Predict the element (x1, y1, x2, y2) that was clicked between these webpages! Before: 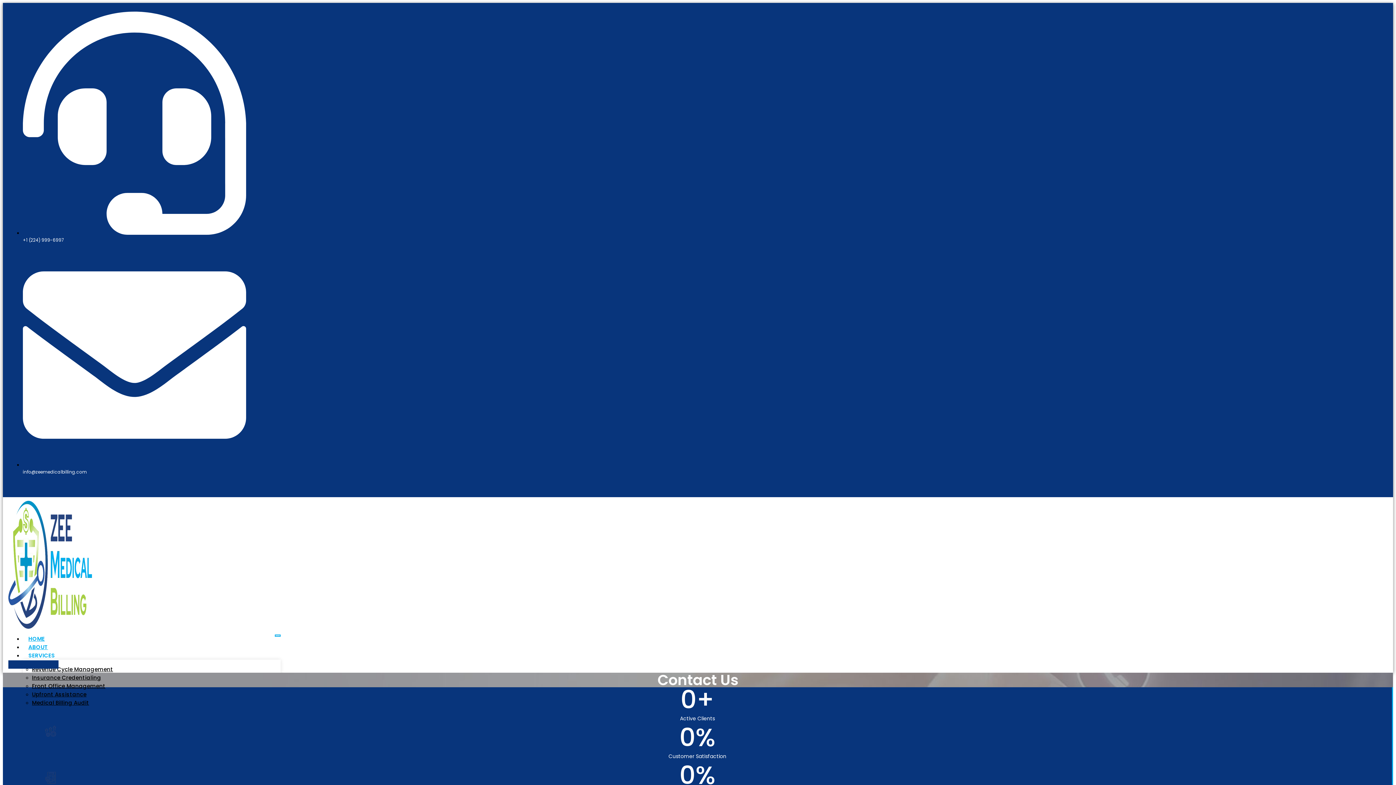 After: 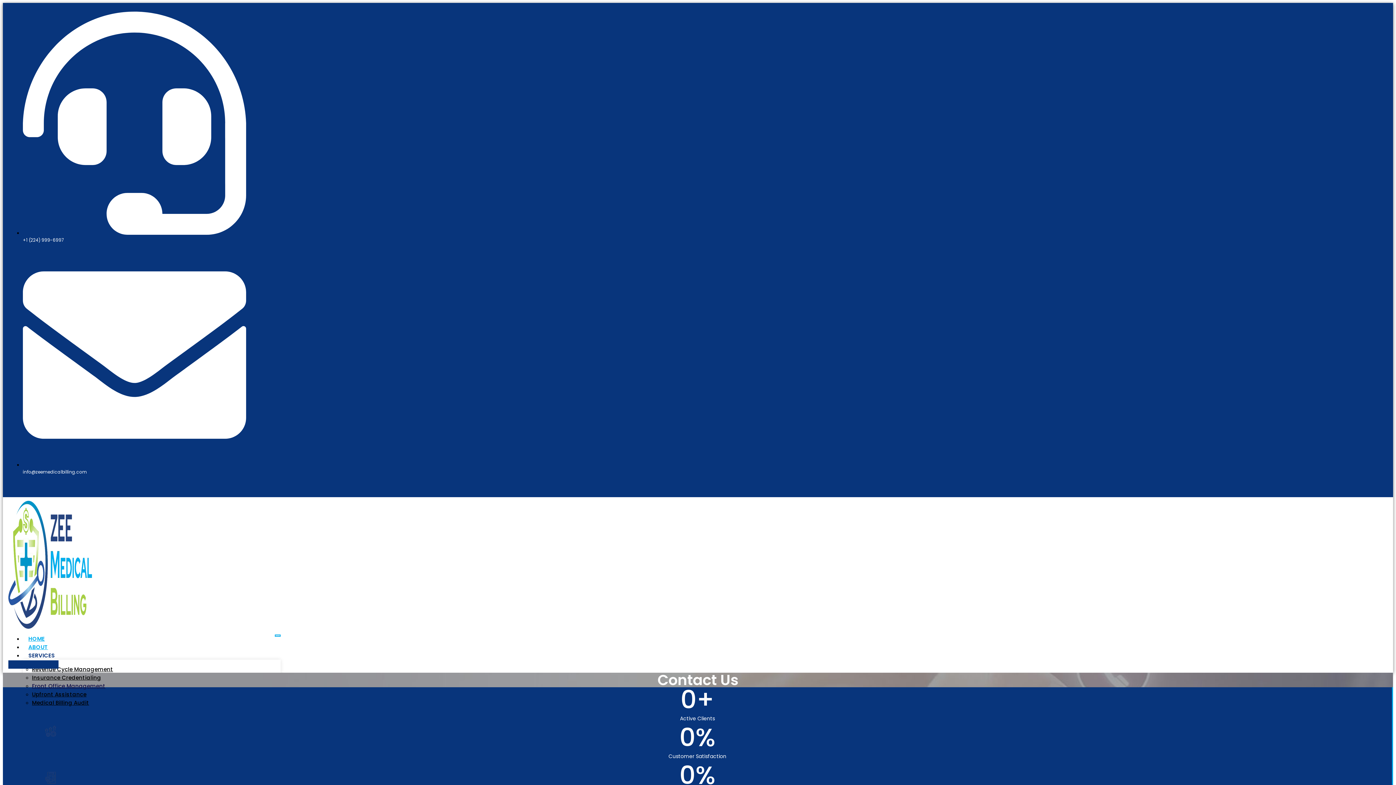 Action: bbox: (32, 680, 105, 692) label: Front Office Management